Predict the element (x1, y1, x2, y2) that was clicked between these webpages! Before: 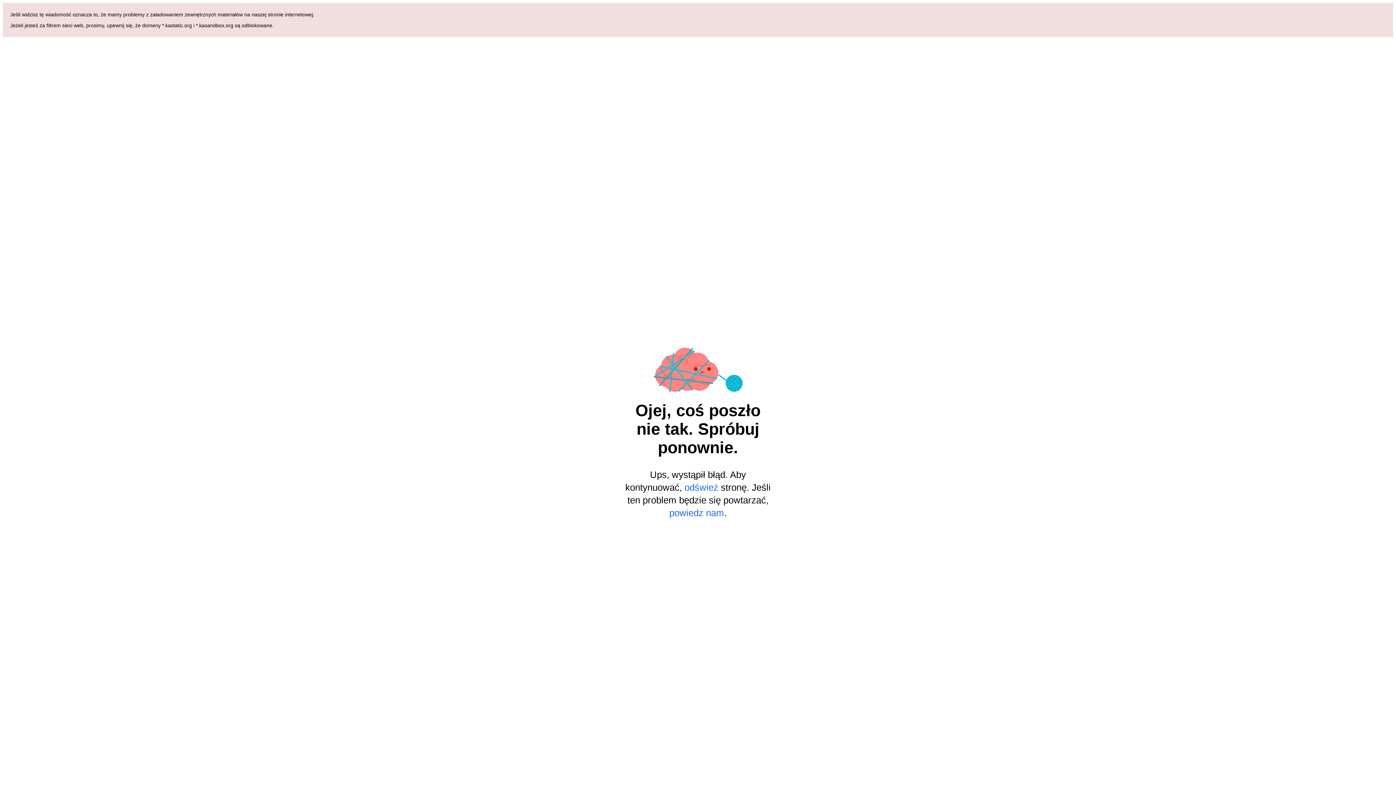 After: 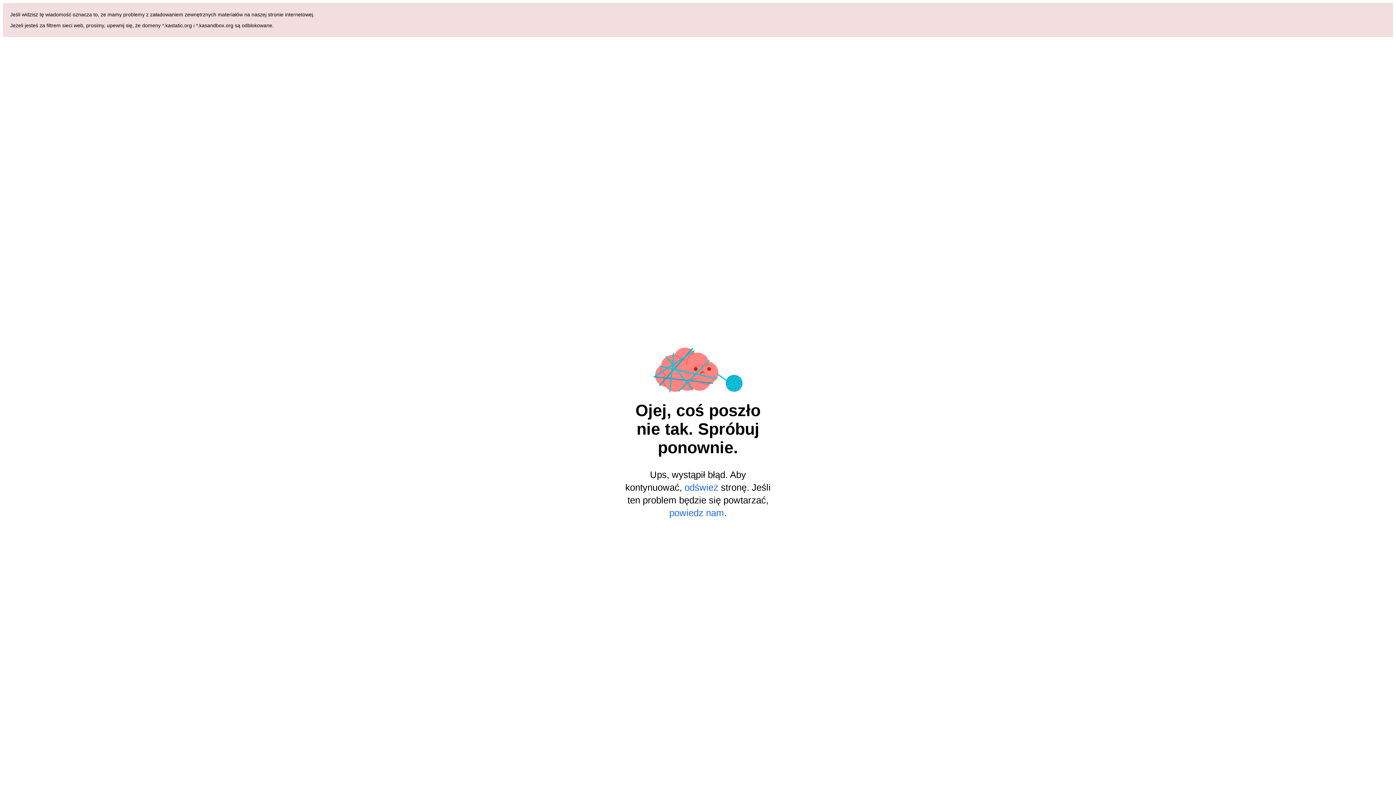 Action: bbox: (684, 482, 718, 492) label: odśwież